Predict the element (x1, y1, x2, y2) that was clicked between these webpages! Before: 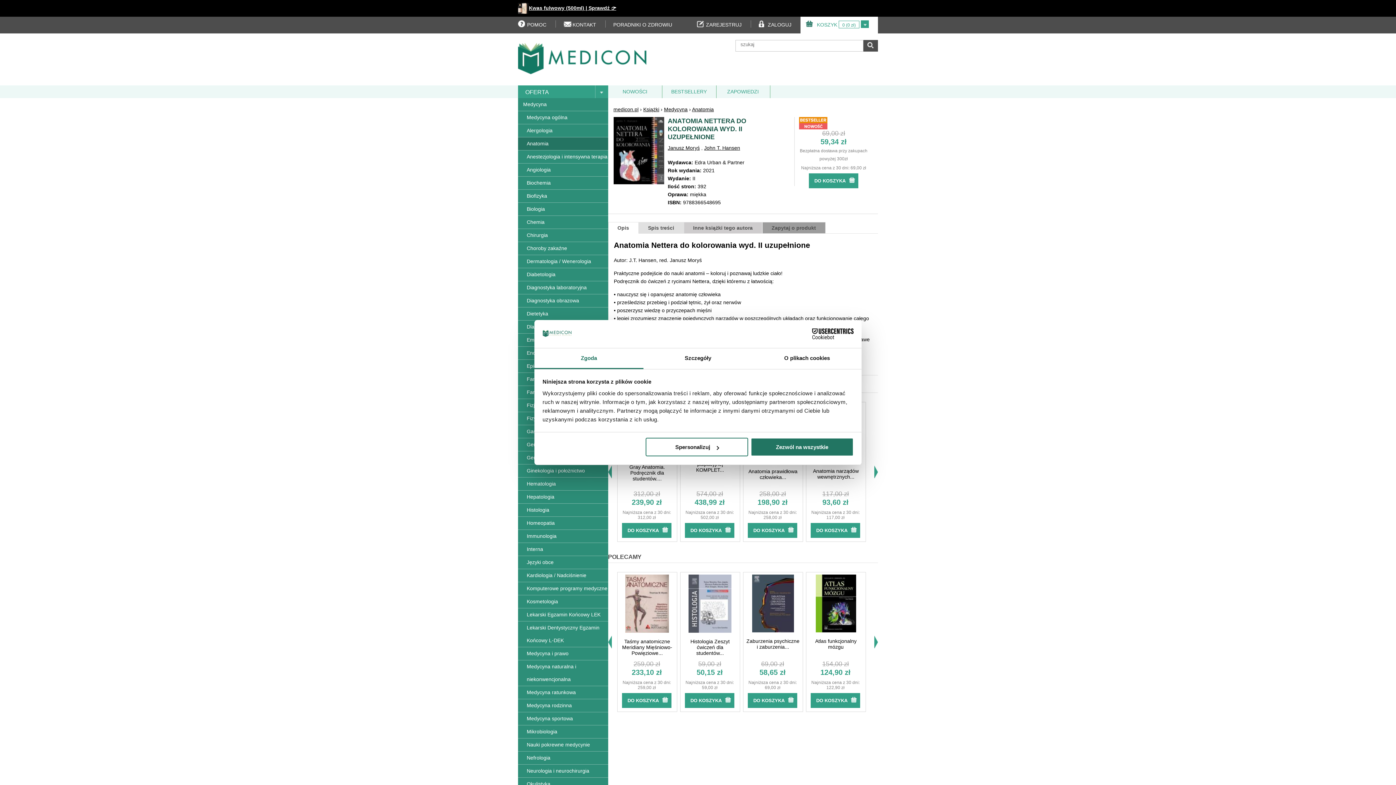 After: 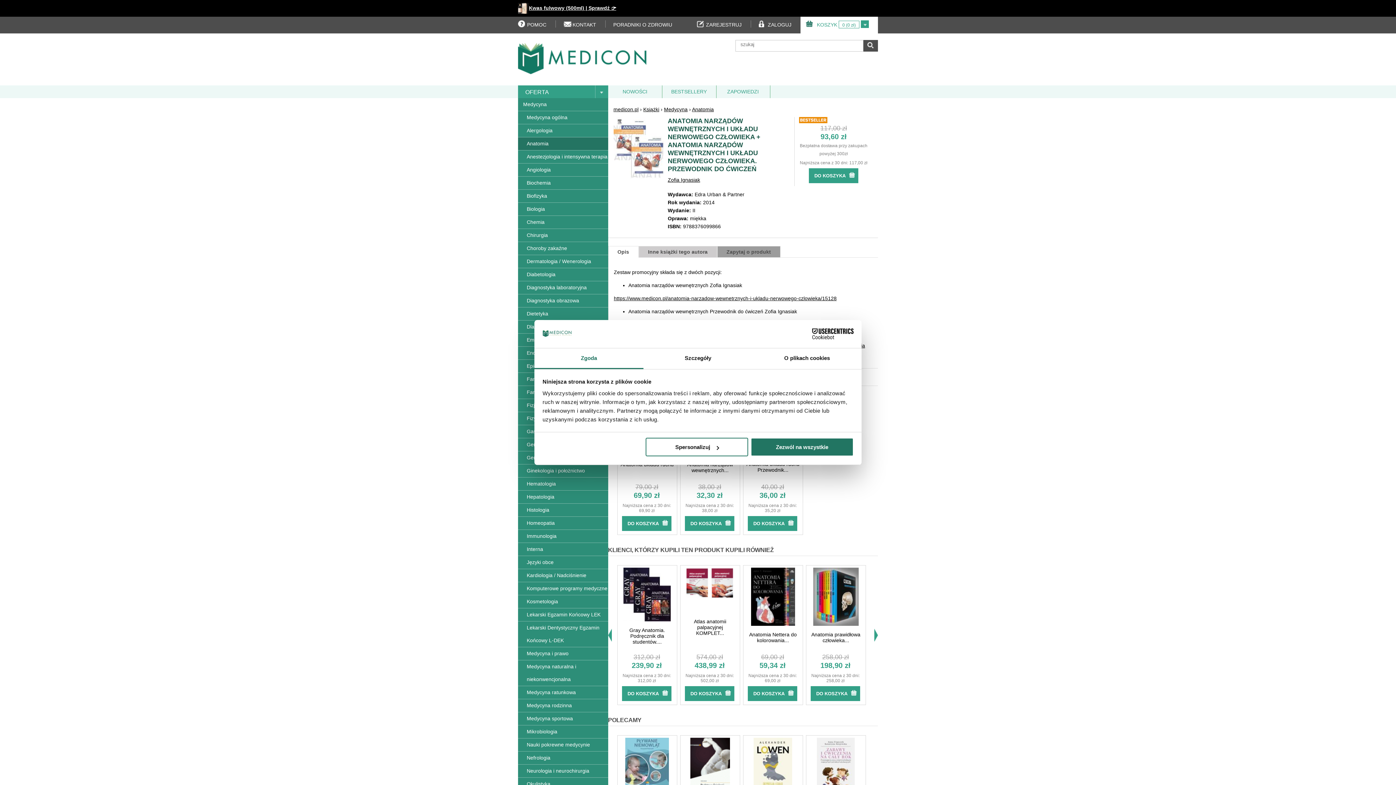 Action: bbox: (813, 468, 859, 480) label: Anatomia narządów wewnętrznych...